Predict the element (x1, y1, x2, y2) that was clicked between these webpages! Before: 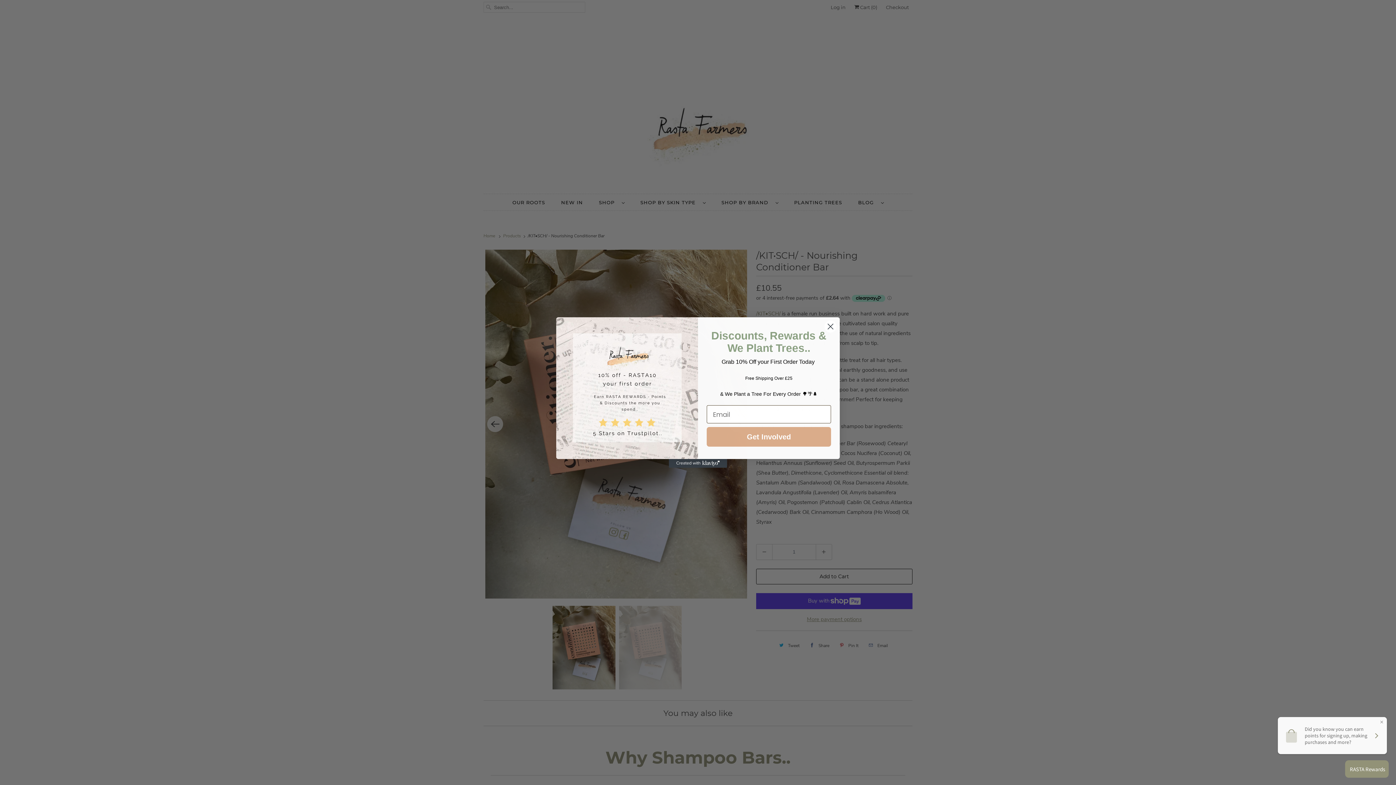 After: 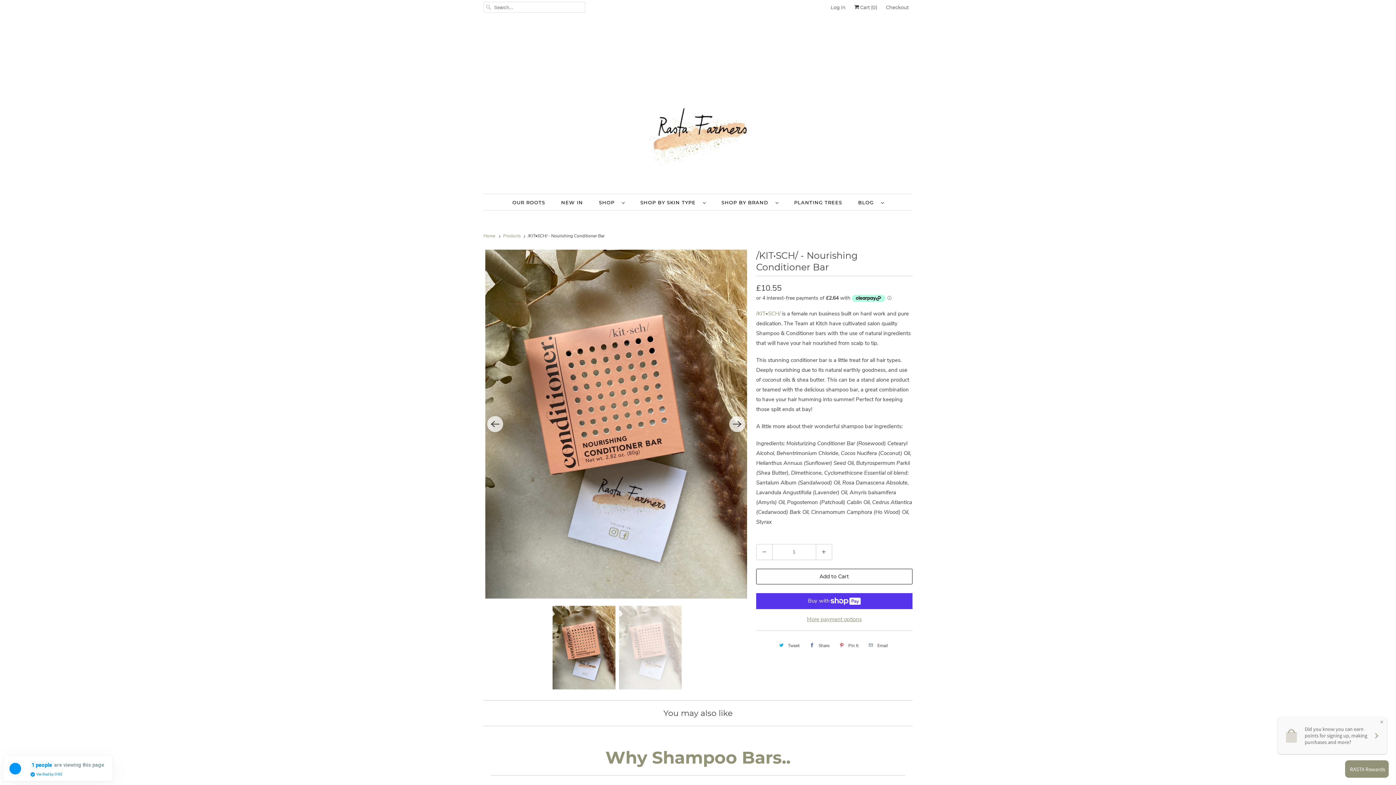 Action: label: Close dialog bbox: (824, 320, 837, 333)